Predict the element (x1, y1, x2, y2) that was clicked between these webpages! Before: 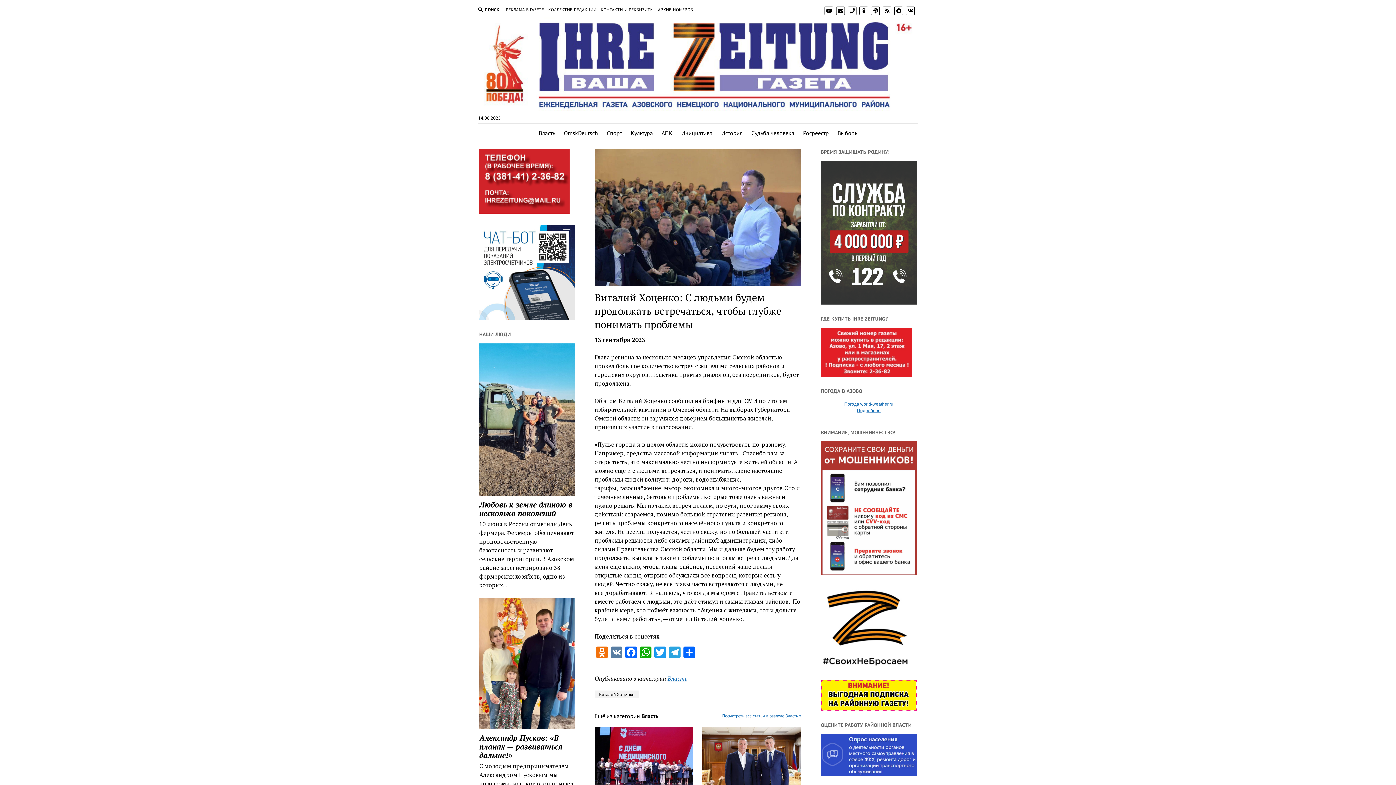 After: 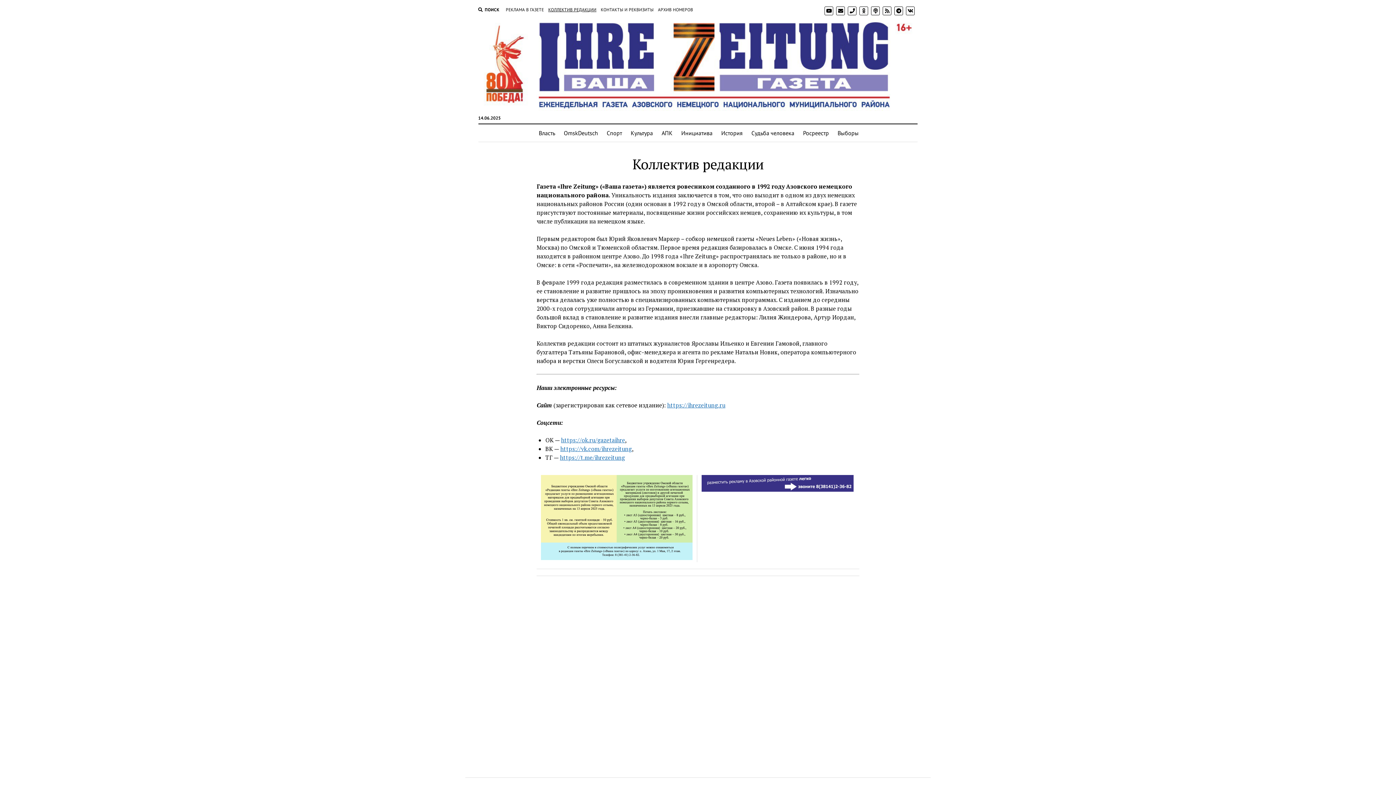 Action: label: КОЛЛЕКТИВ РЕДАКЦИИ bbox: (548, 6, 596, 13)